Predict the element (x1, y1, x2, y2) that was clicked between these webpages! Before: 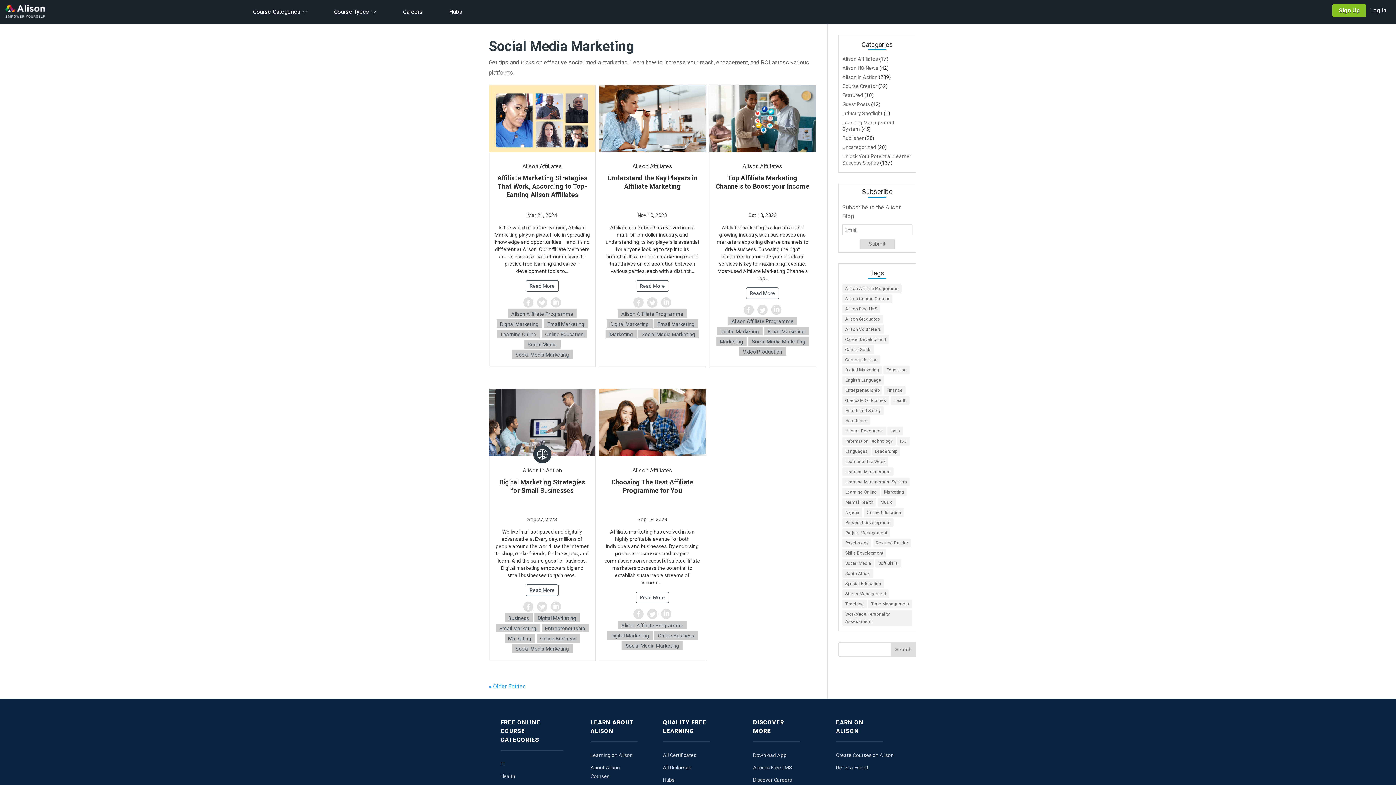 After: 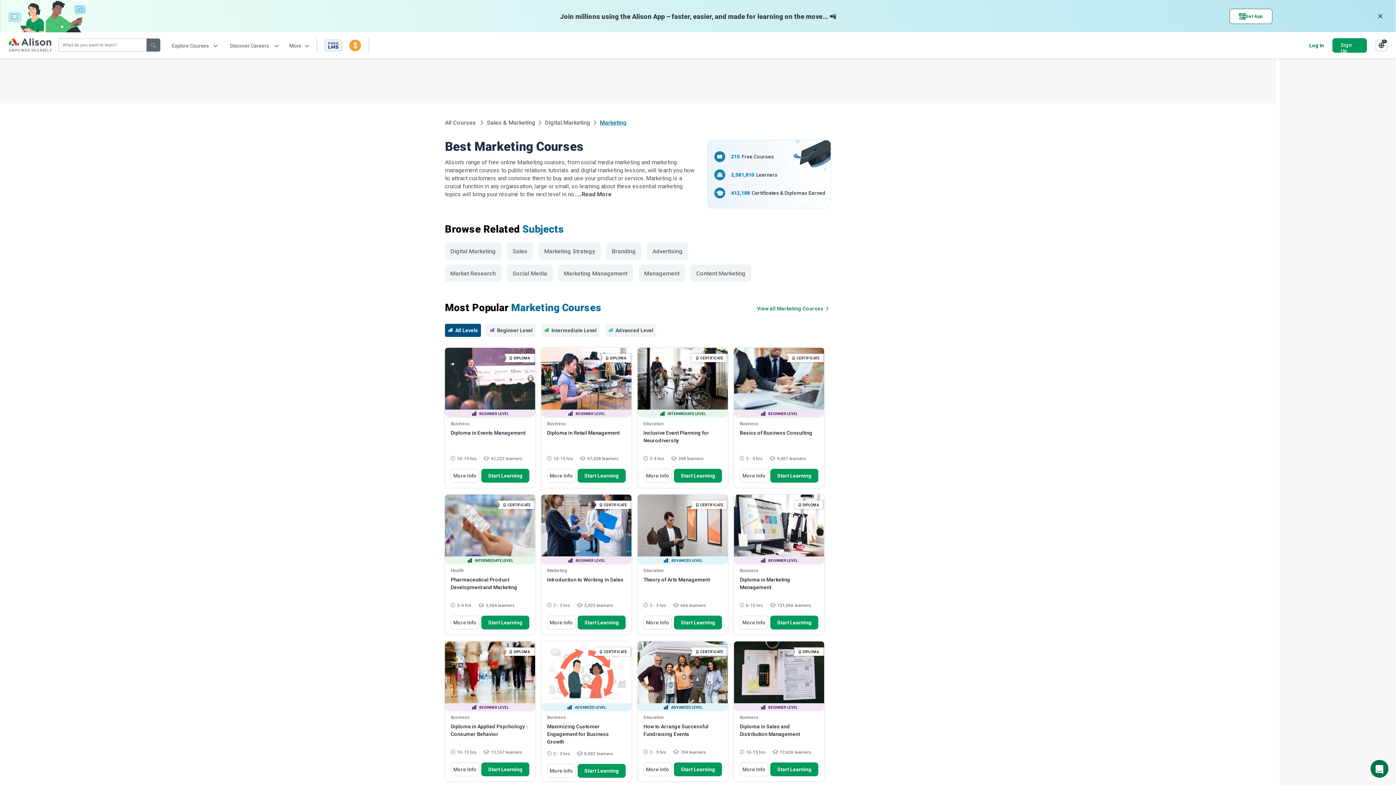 Action: label: Marketing bbox: (606, 329, 636, 338)